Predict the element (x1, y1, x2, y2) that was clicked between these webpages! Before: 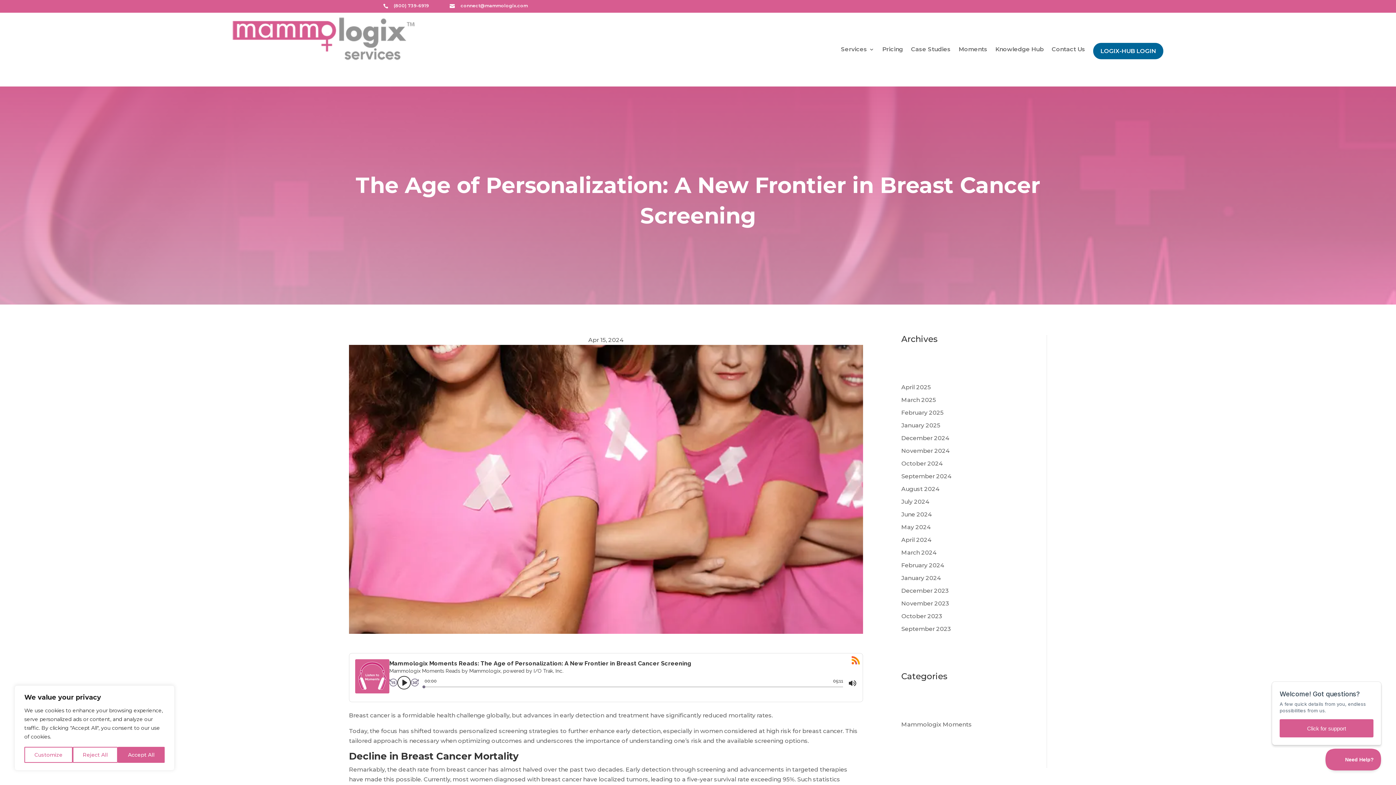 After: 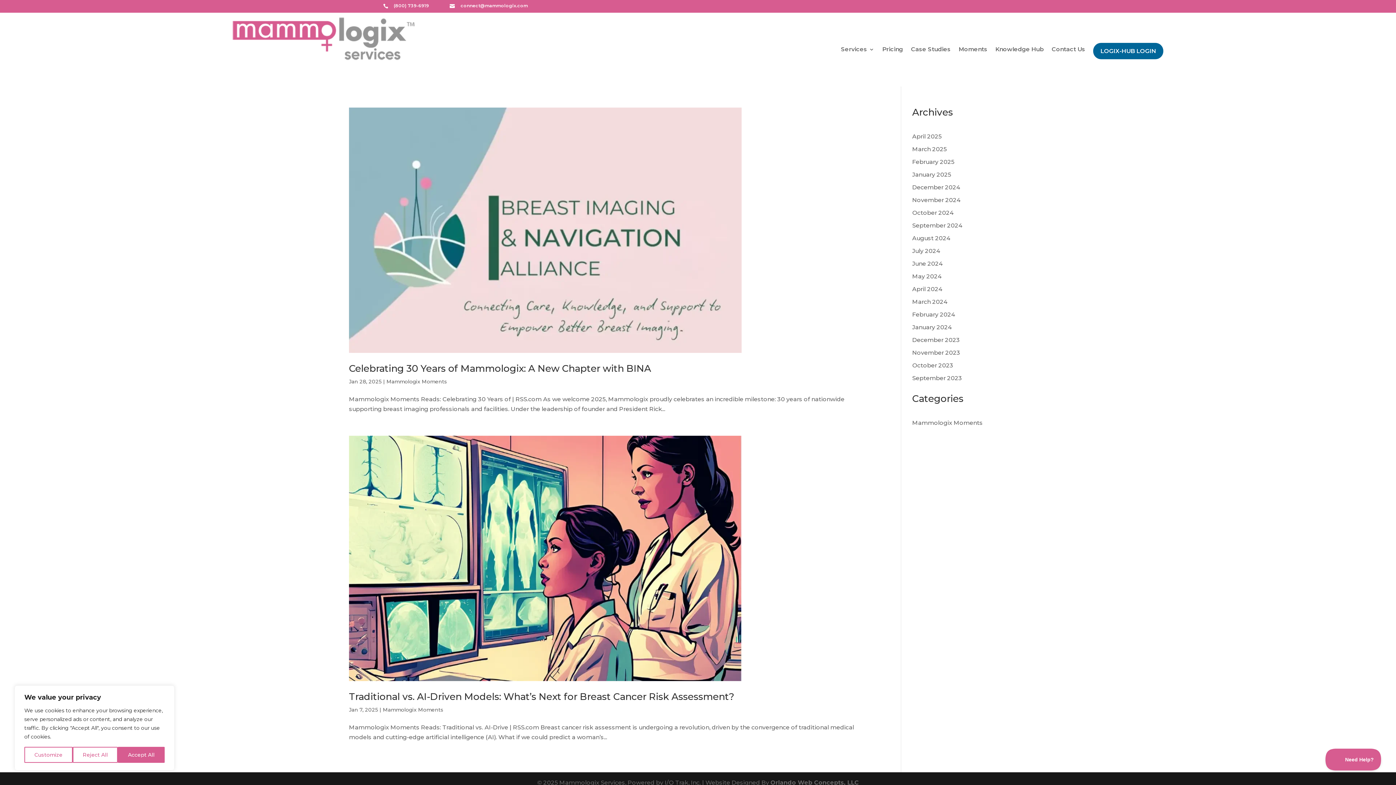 Action: bbox: (901, 422, 940, 429) label: January 2025